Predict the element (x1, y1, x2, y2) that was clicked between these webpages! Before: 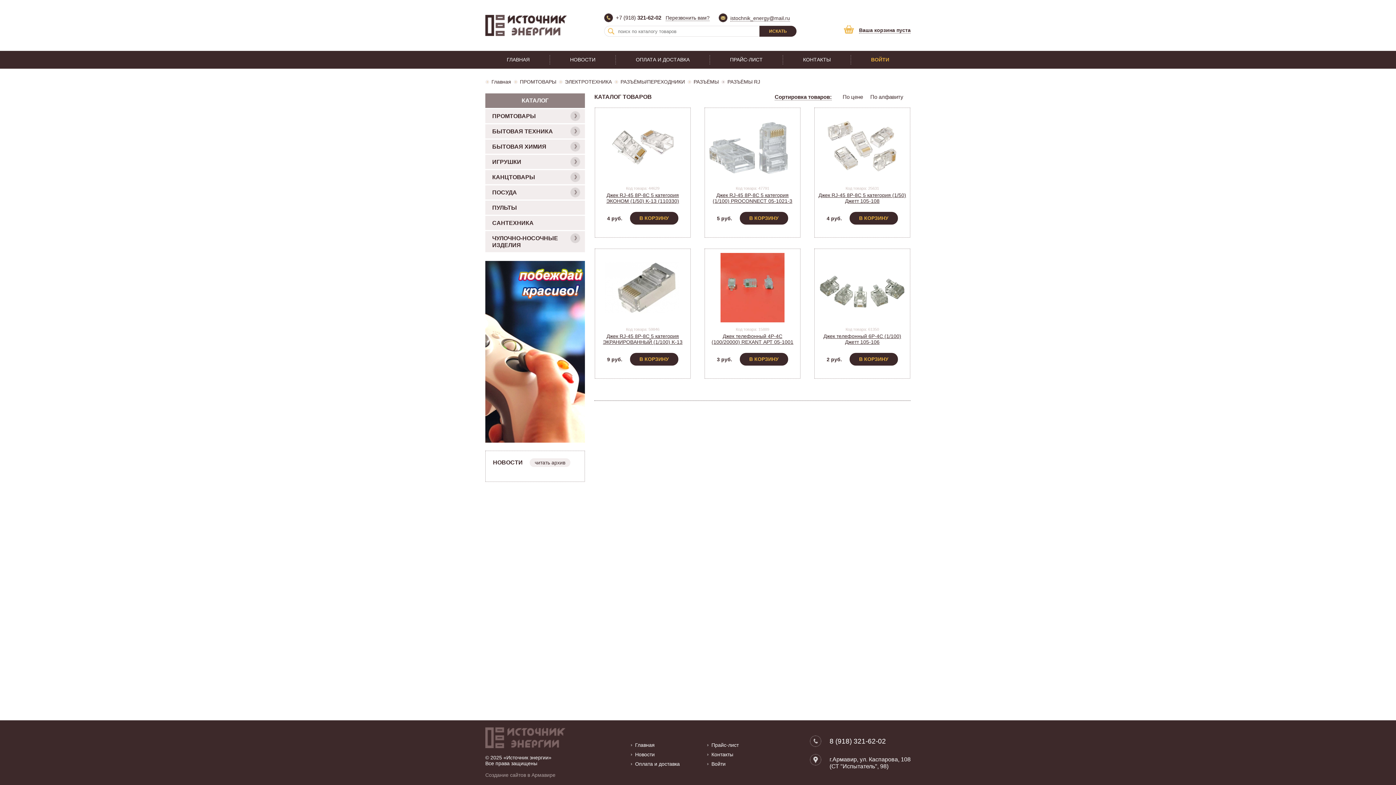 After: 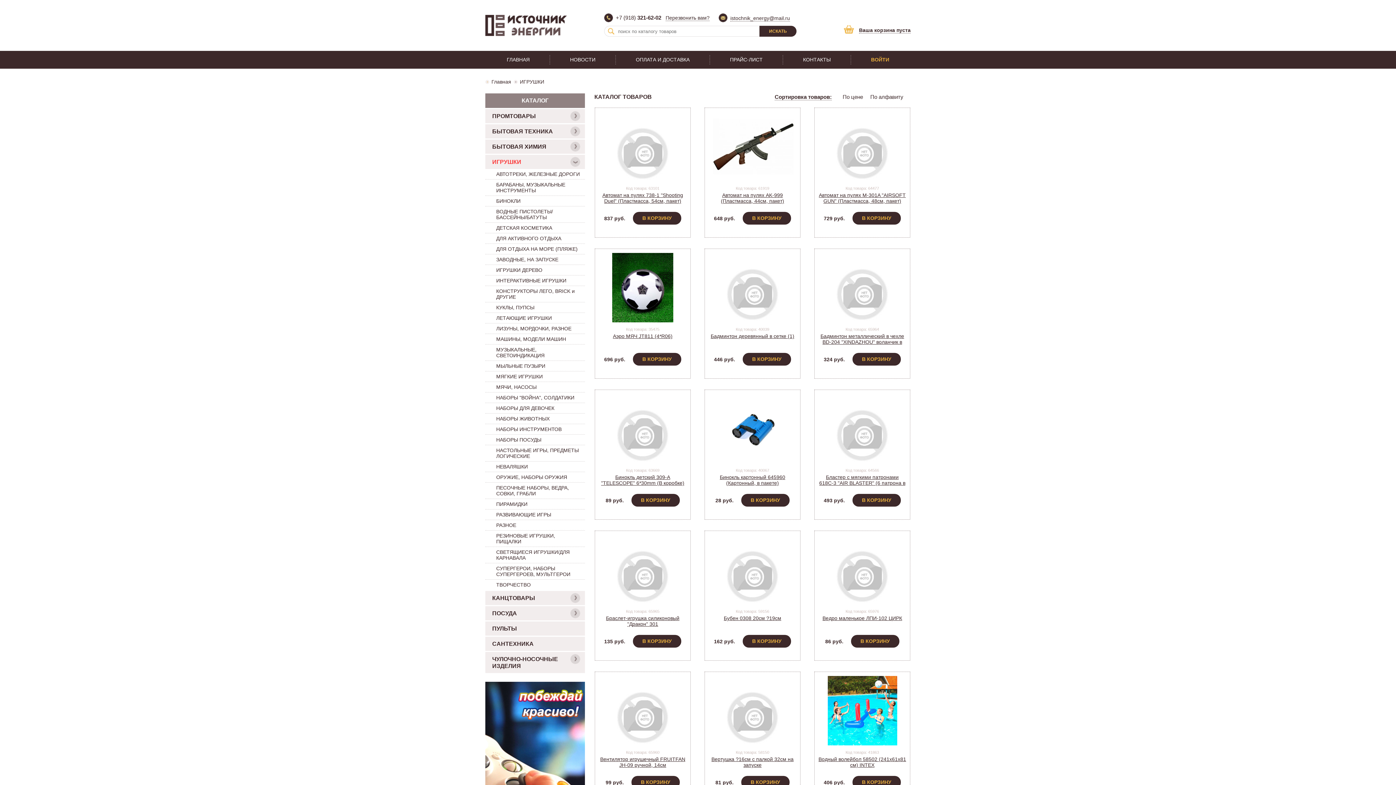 Action: bbox: (485, 154, 585, 169) label: ИГРУШКИ